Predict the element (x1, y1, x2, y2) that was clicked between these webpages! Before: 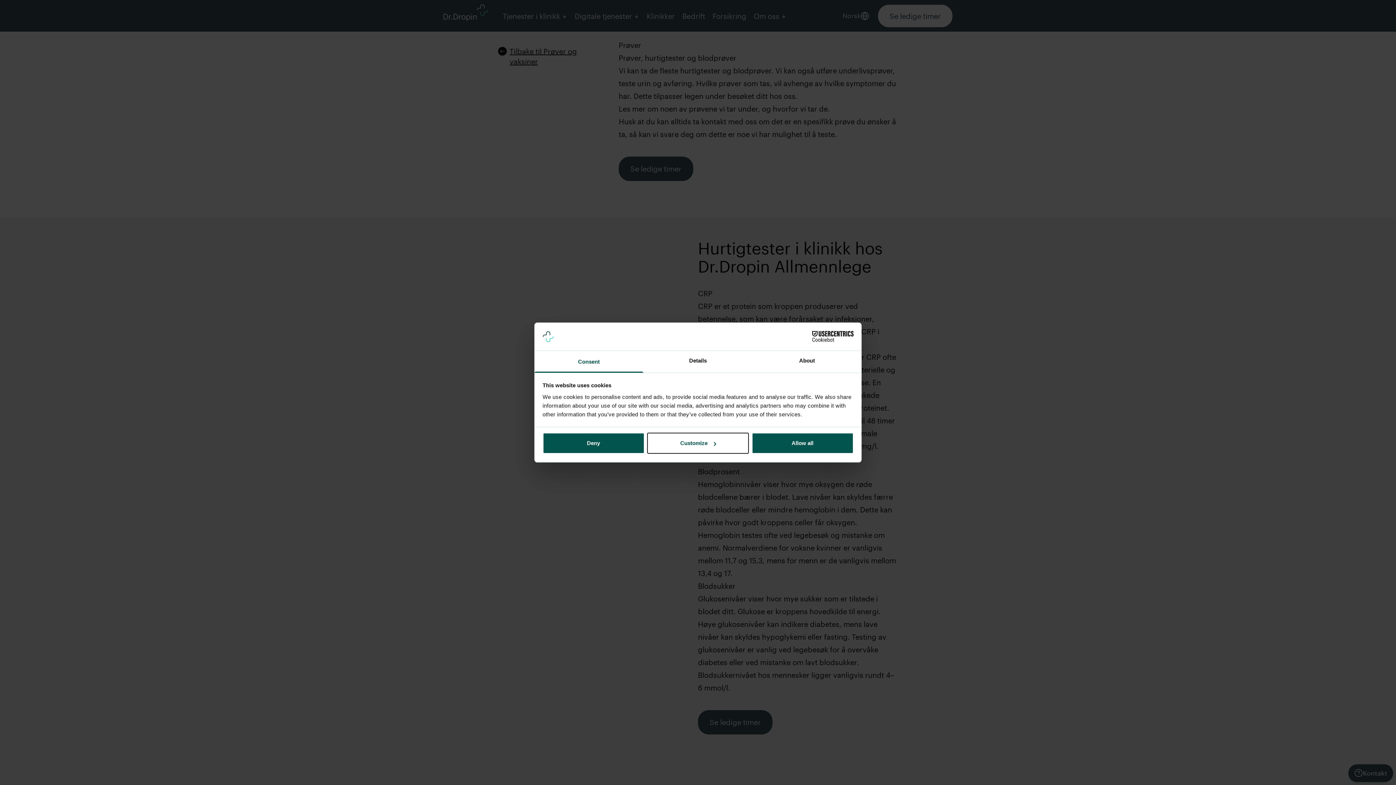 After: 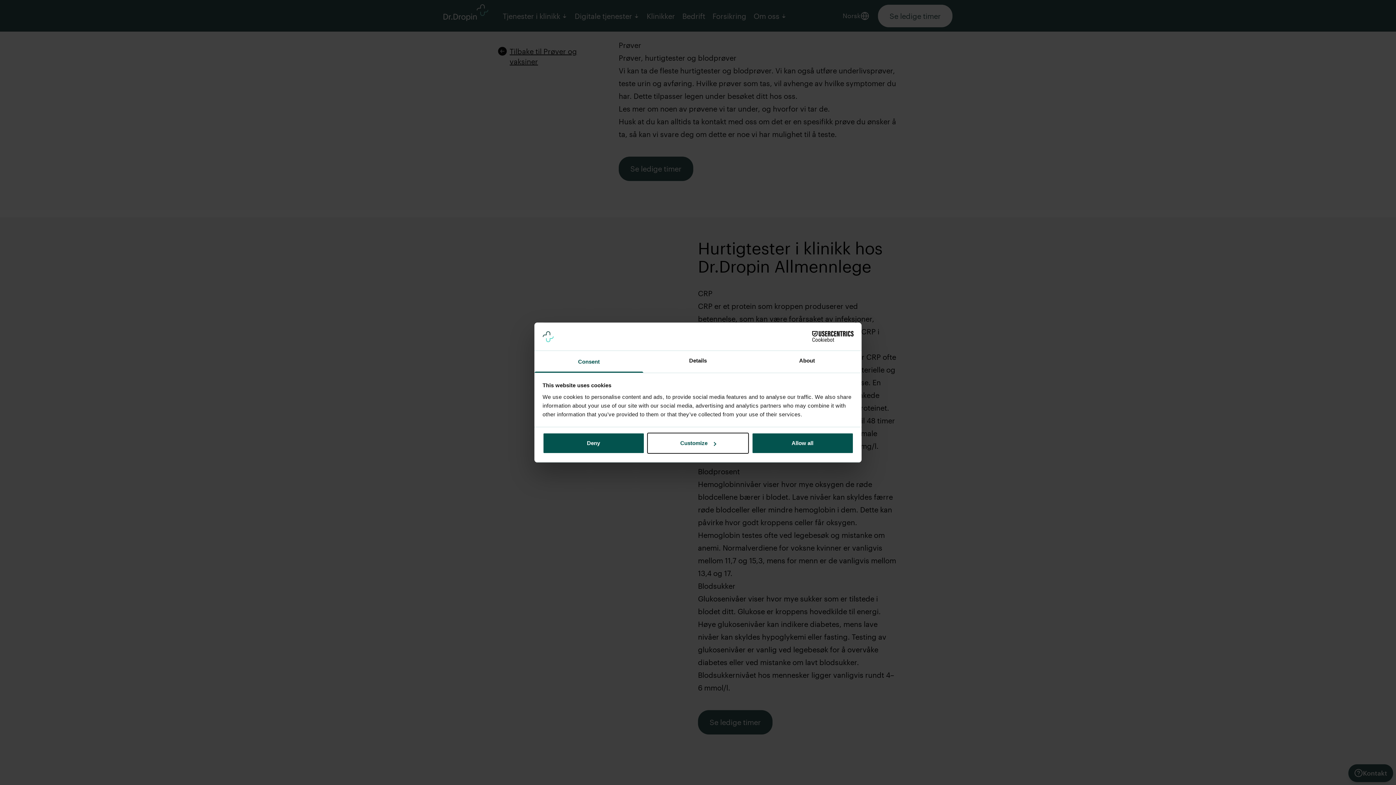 Action: label: Cookiebot - opens in a new window bbox: (790, 331, 853, 342)